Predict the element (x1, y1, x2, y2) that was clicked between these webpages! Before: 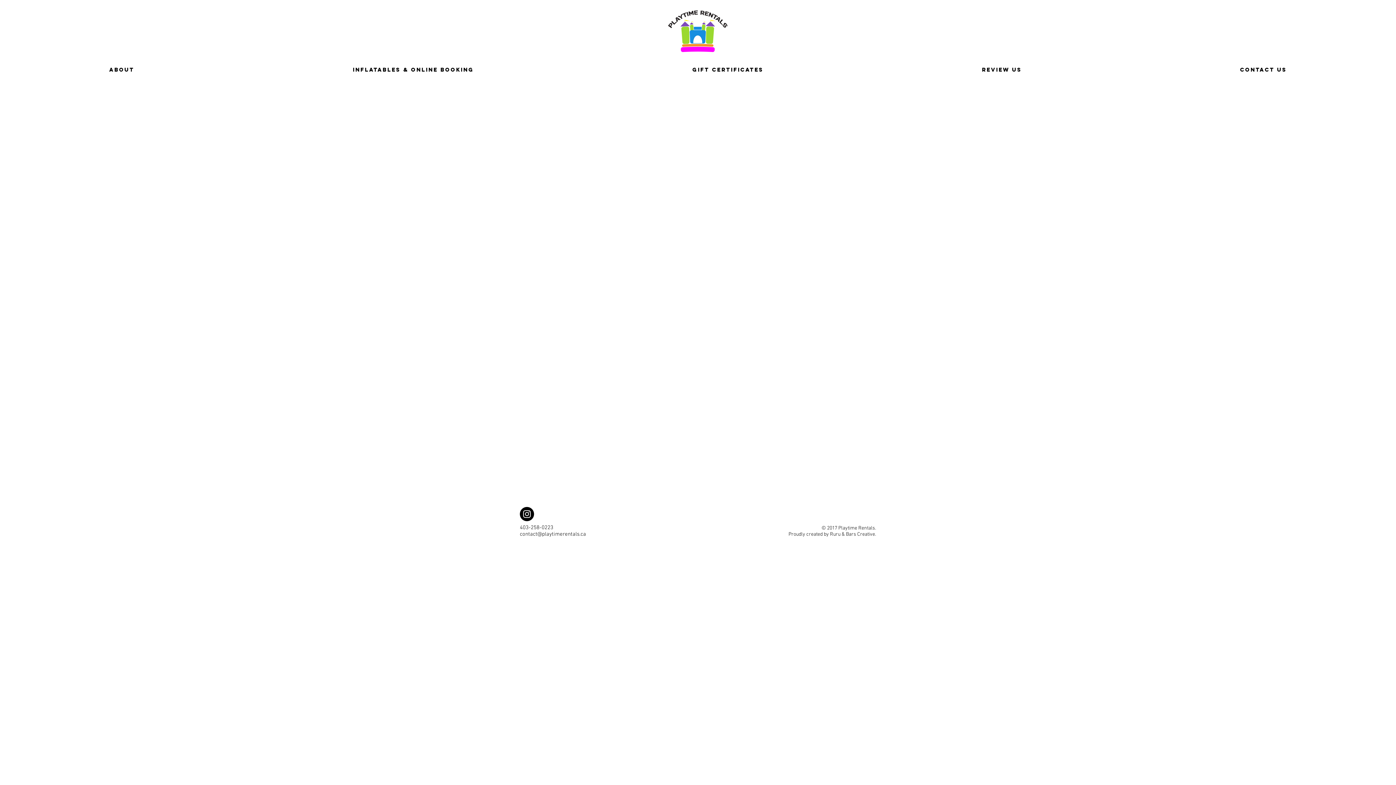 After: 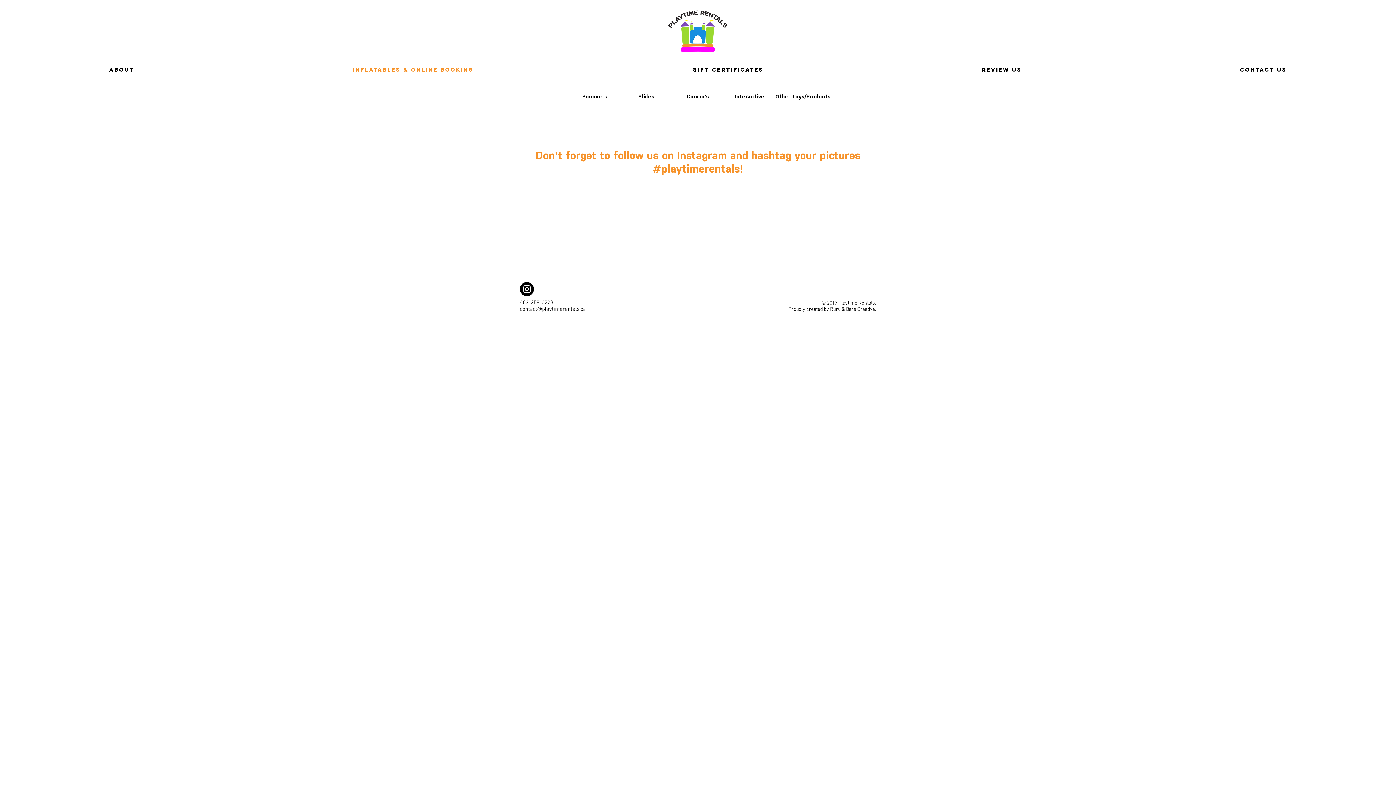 Action: bbox: (243, 62, 583, 76) label: Inflatables & Online Booking